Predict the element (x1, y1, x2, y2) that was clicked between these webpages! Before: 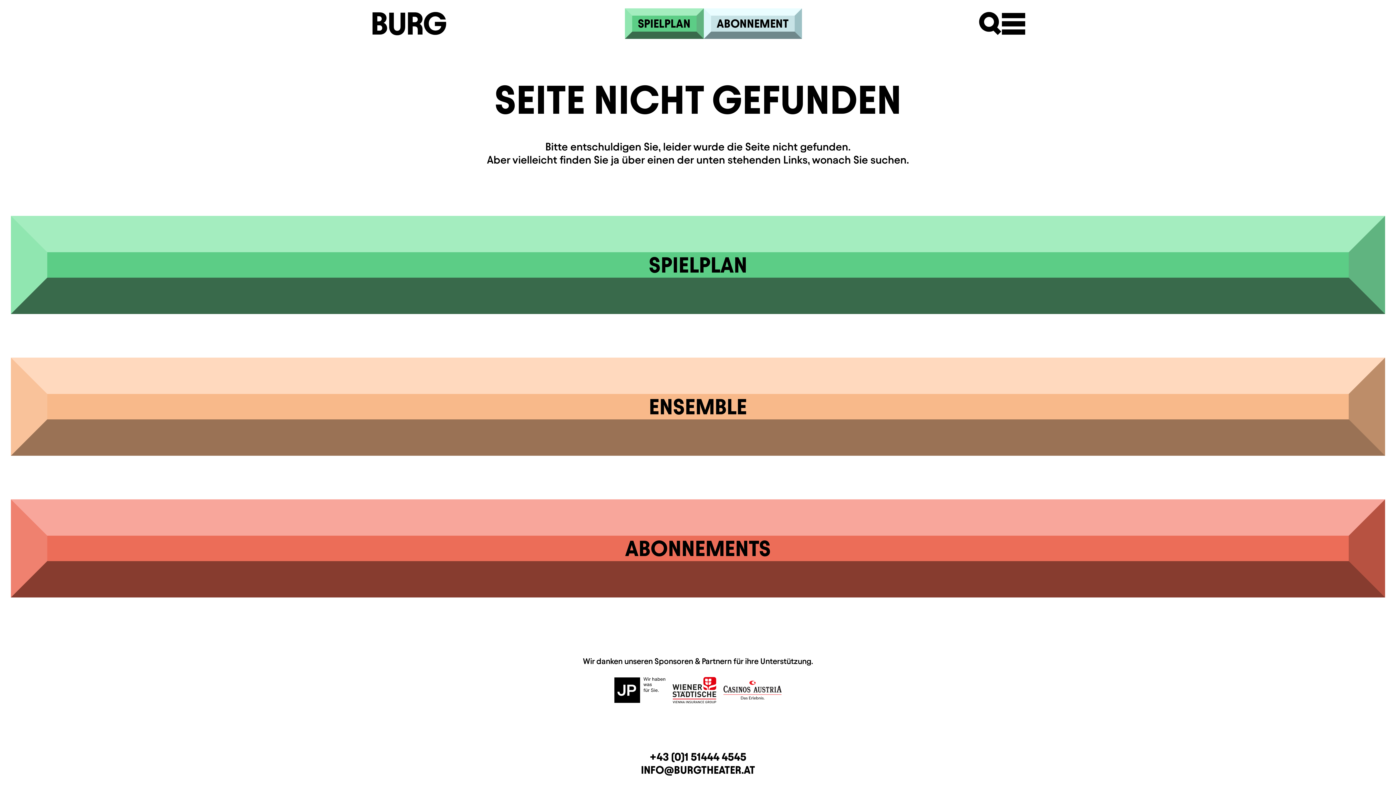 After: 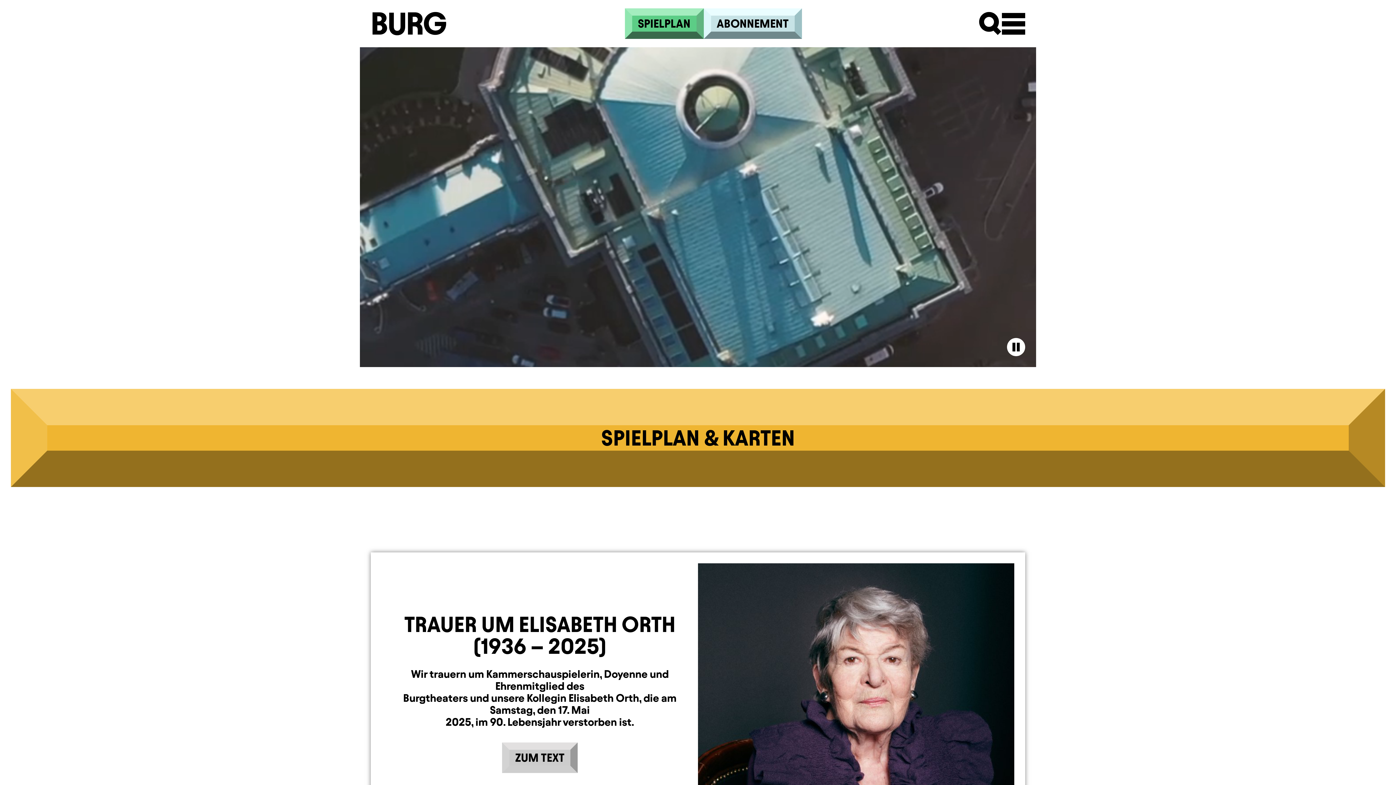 Action: label: Startseite BURG bbox: (370, 16, 448, 28)